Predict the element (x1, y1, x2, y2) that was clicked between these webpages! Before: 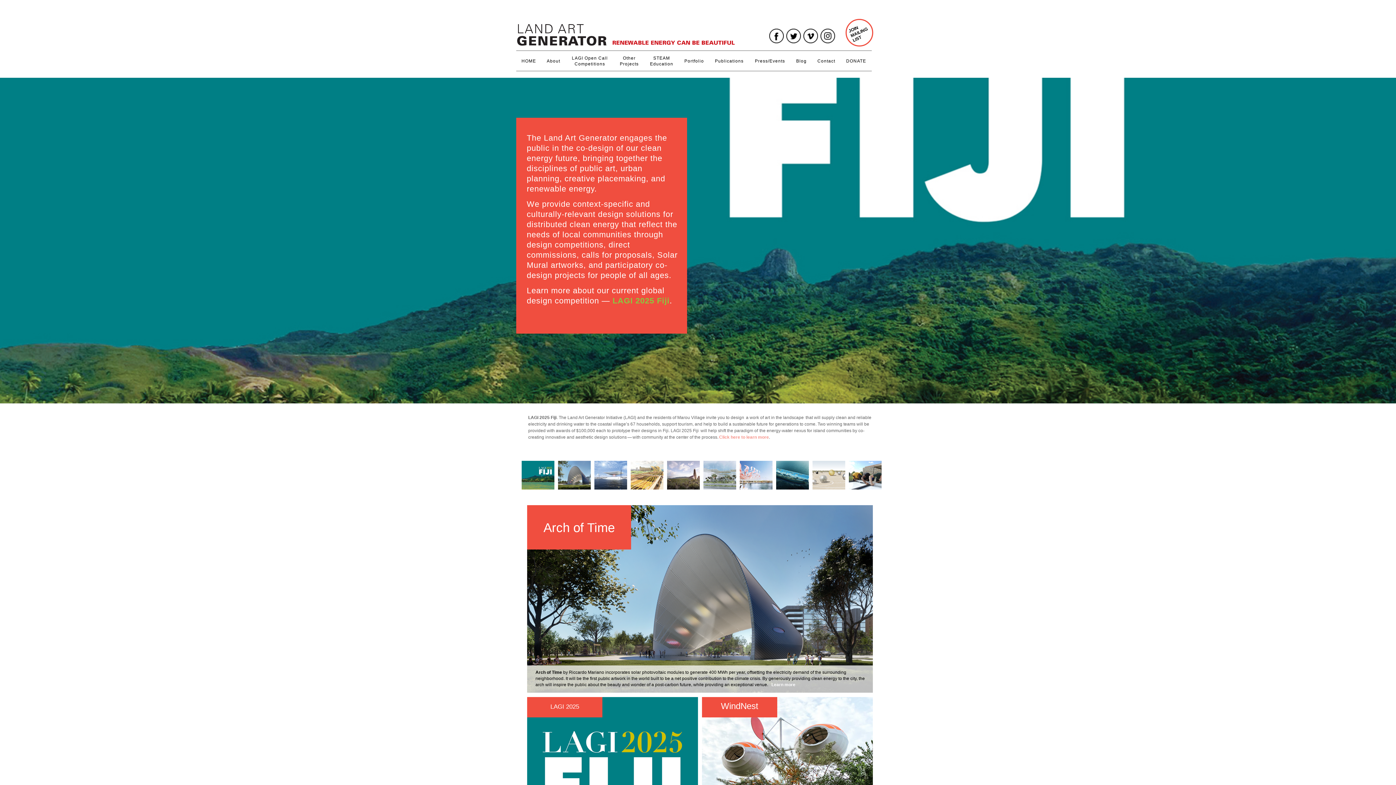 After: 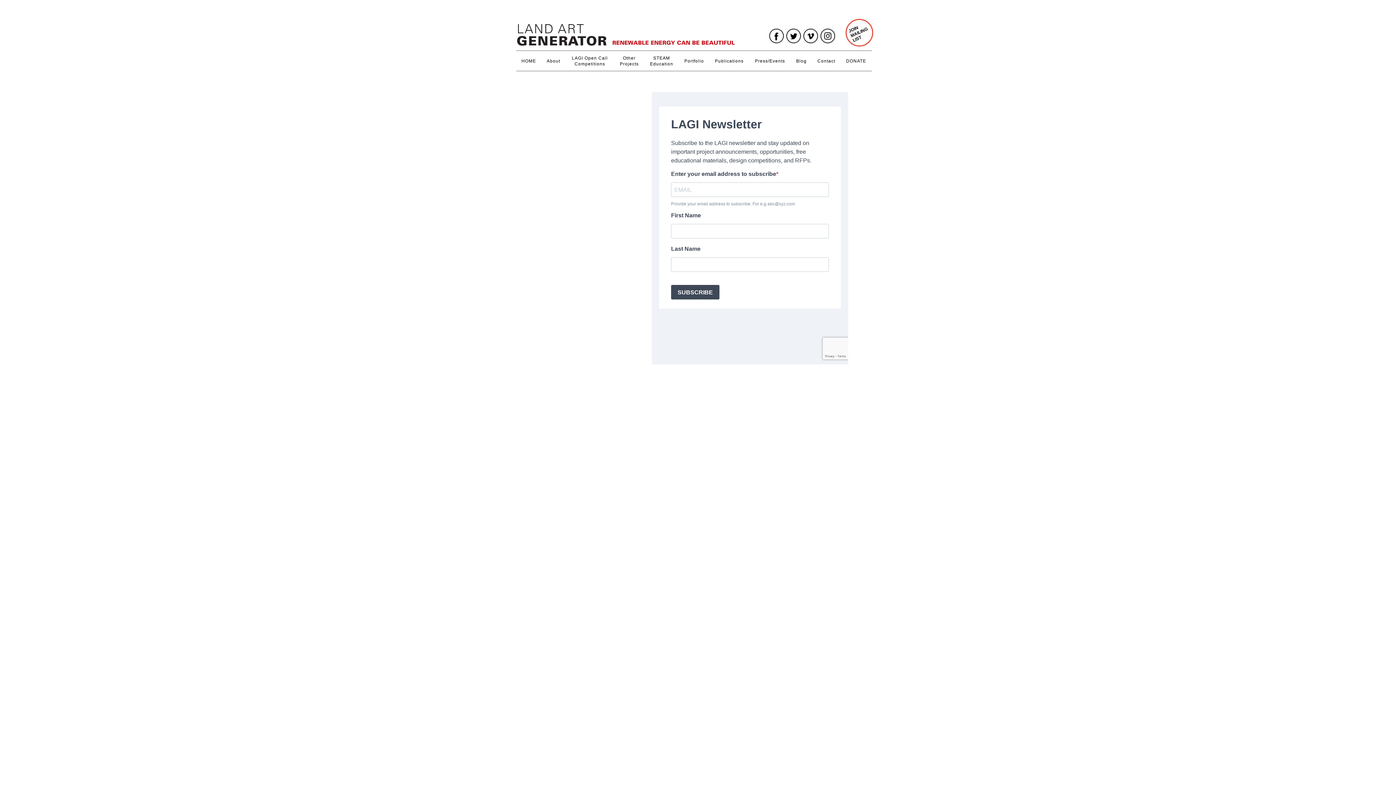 Action: bbox: (845, 18, 873, 46)